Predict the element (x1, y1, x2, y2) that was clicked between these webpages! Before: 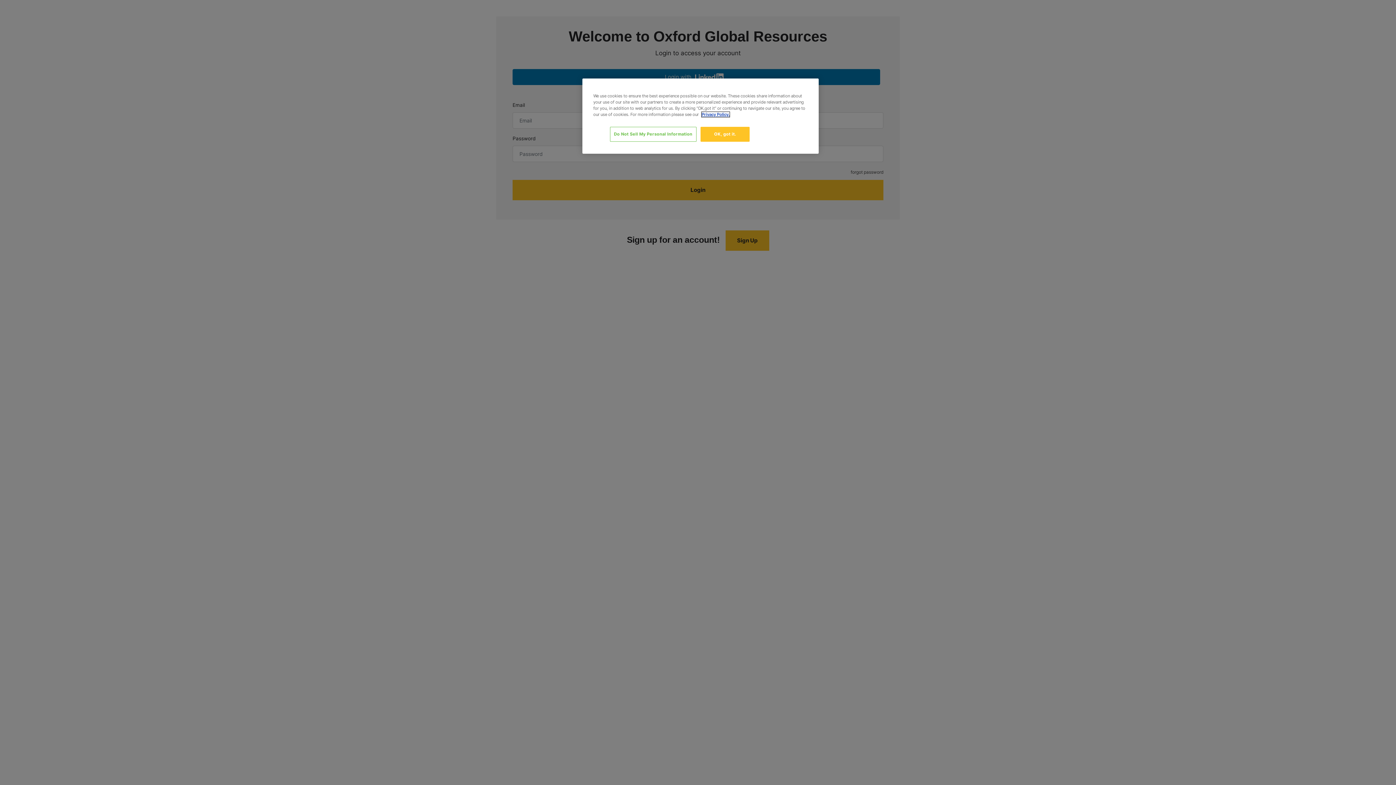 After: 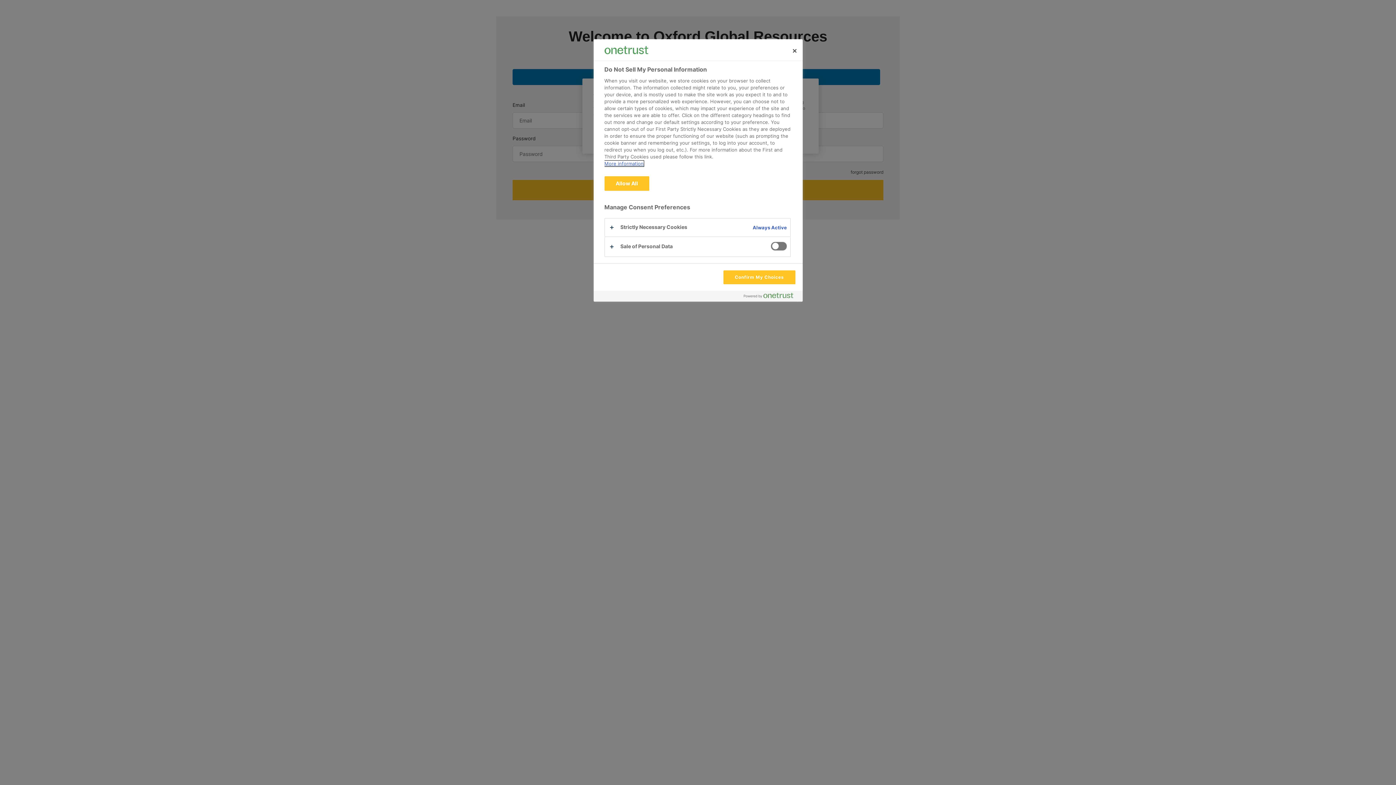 Action: label: Do Not Sell My Personal Information bbox: (610, 126, 696, 141)